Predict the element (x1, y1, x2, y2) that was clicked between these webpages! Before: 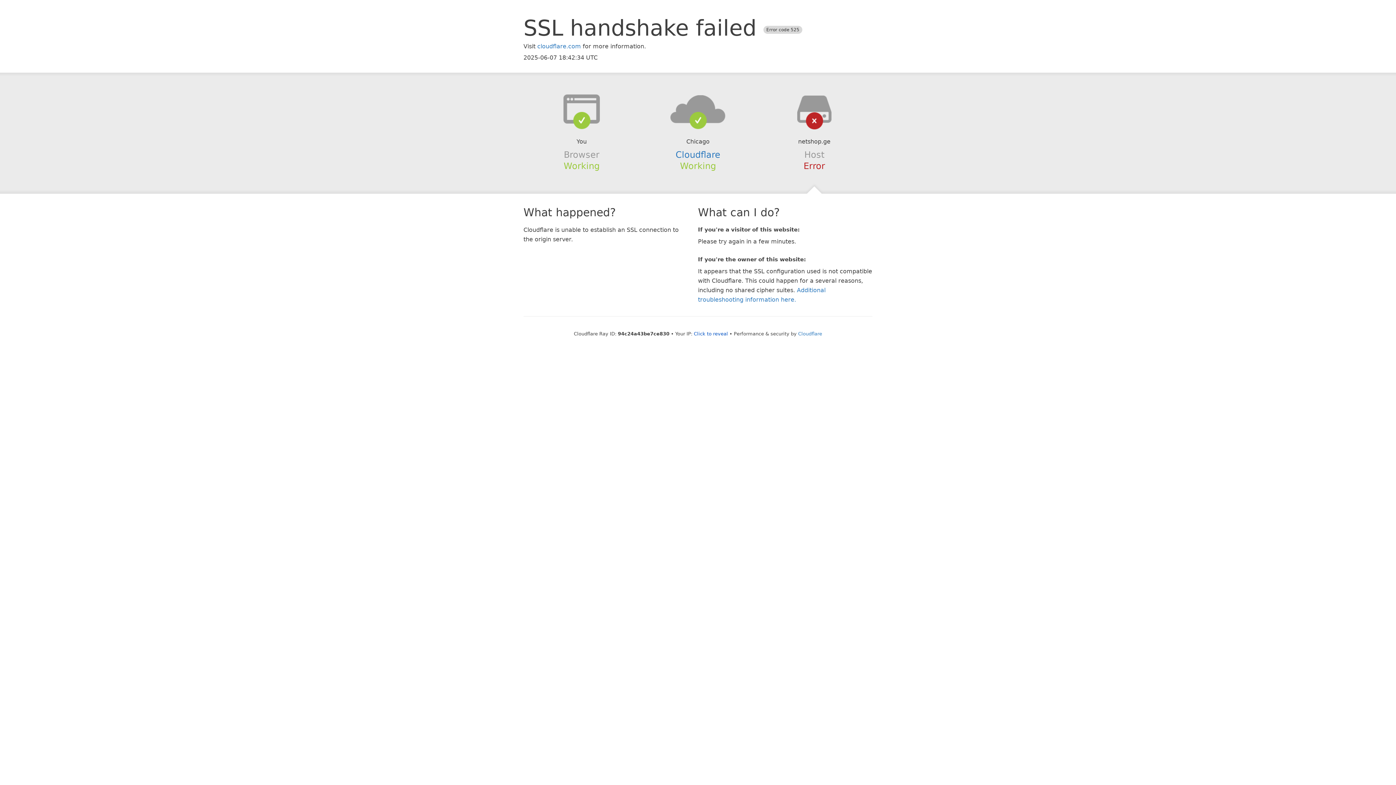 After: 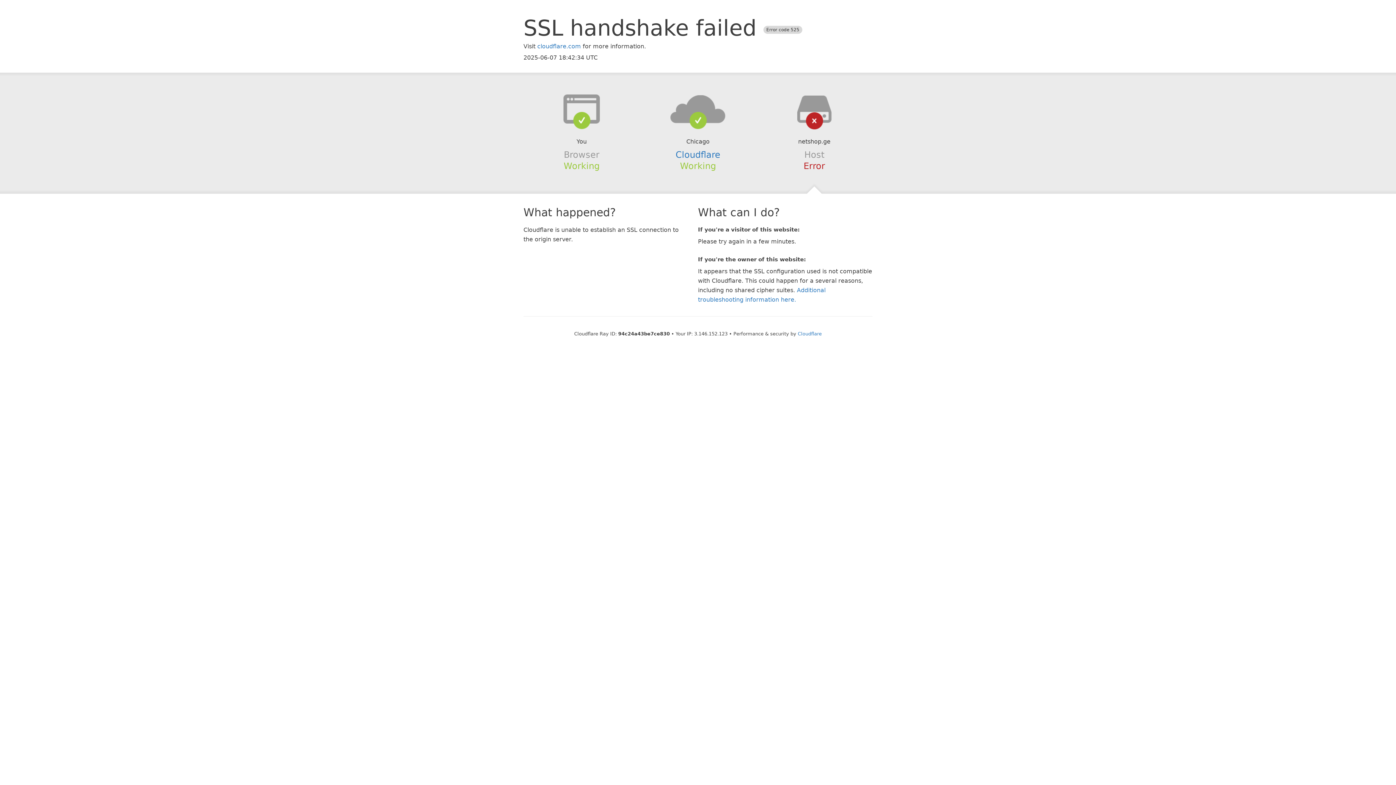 Action: label: Click to reveal bbox: (694, 331, 728, 336)